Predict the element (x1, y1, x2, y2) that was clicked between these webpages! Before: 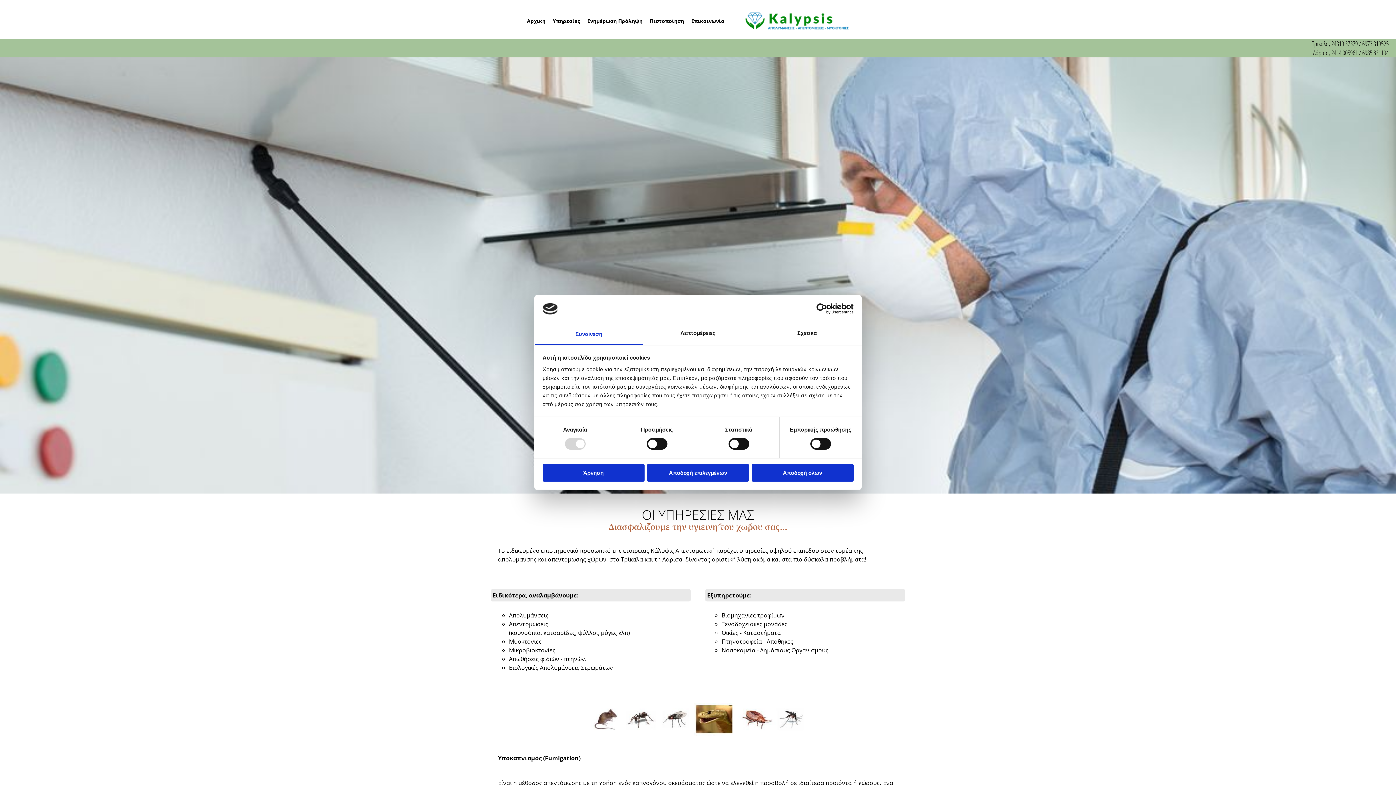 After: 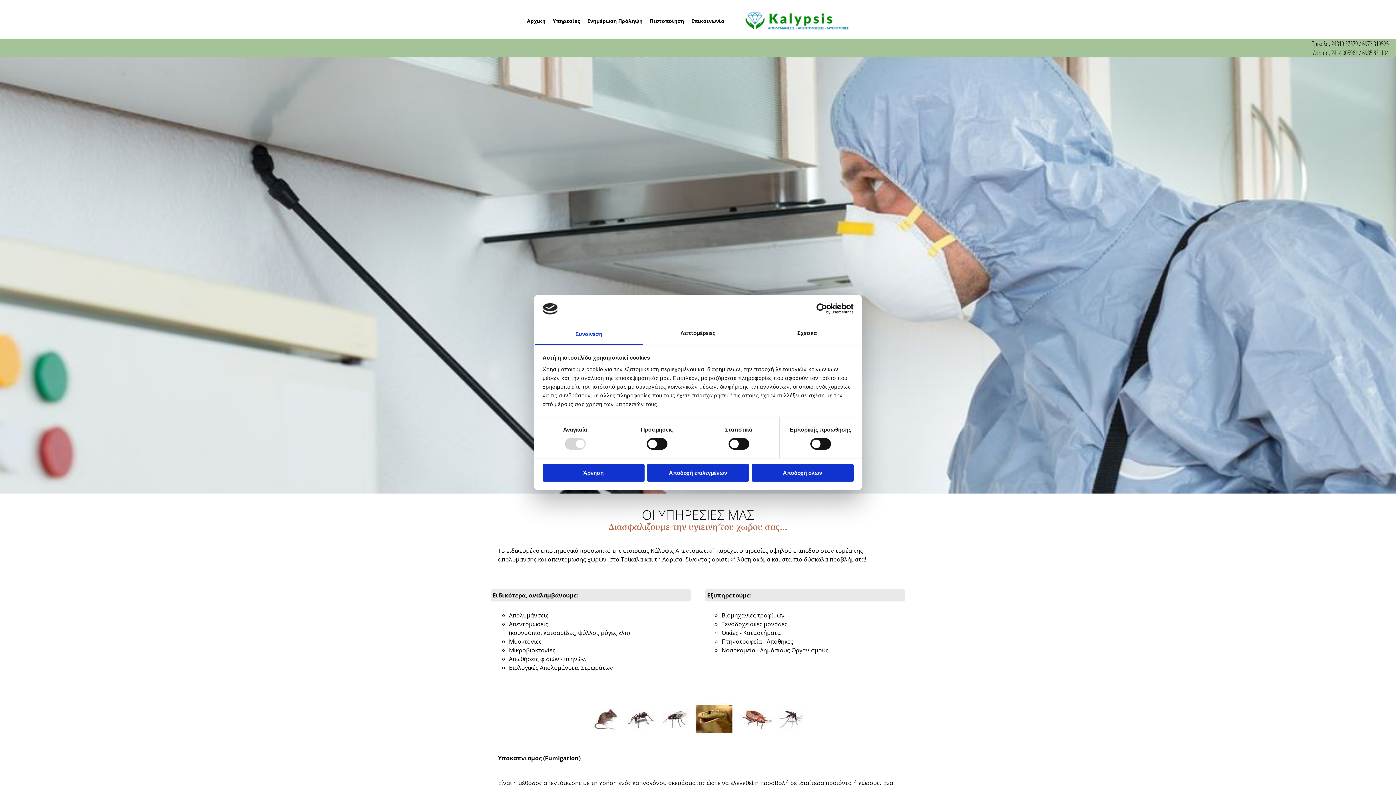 Action: label: Συναίνεση bbox: (534, 323, 643, 345)